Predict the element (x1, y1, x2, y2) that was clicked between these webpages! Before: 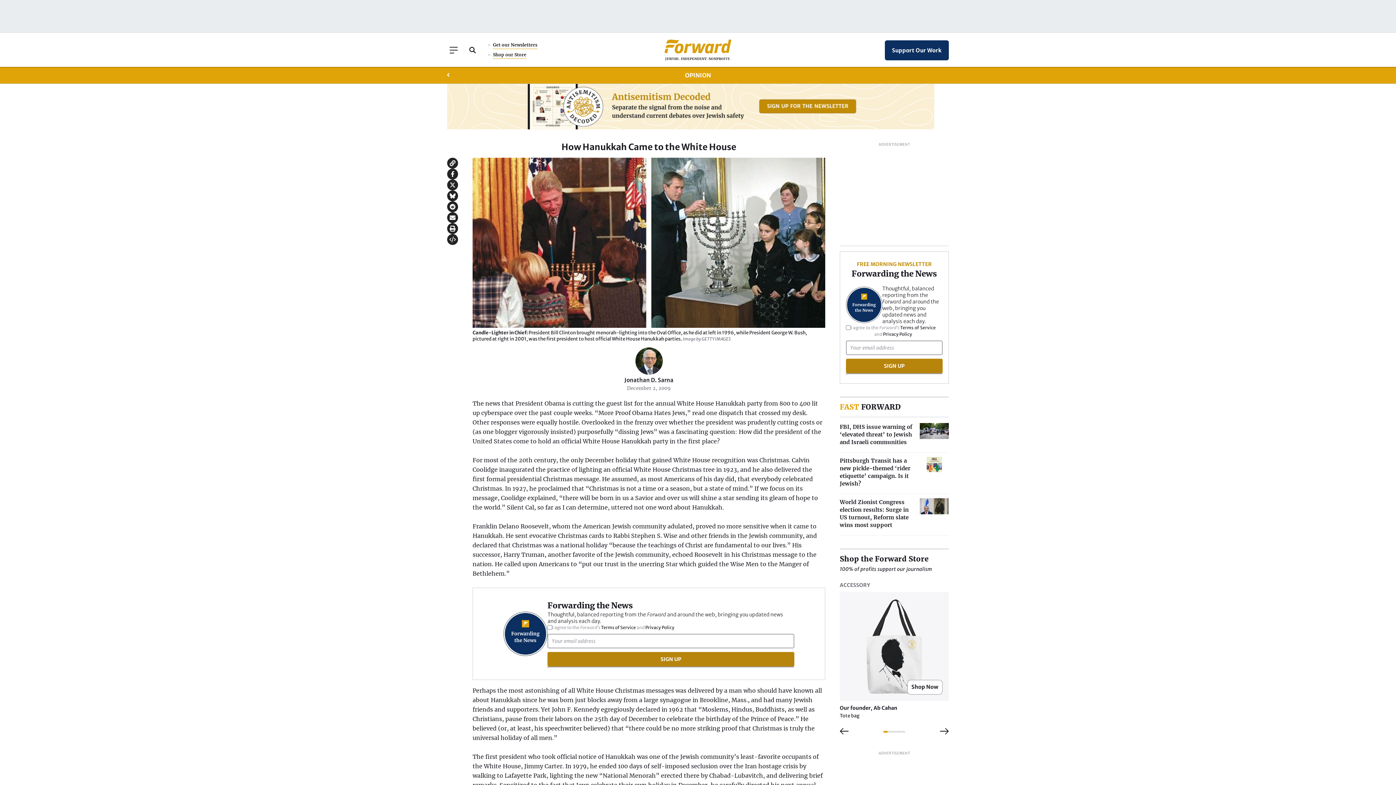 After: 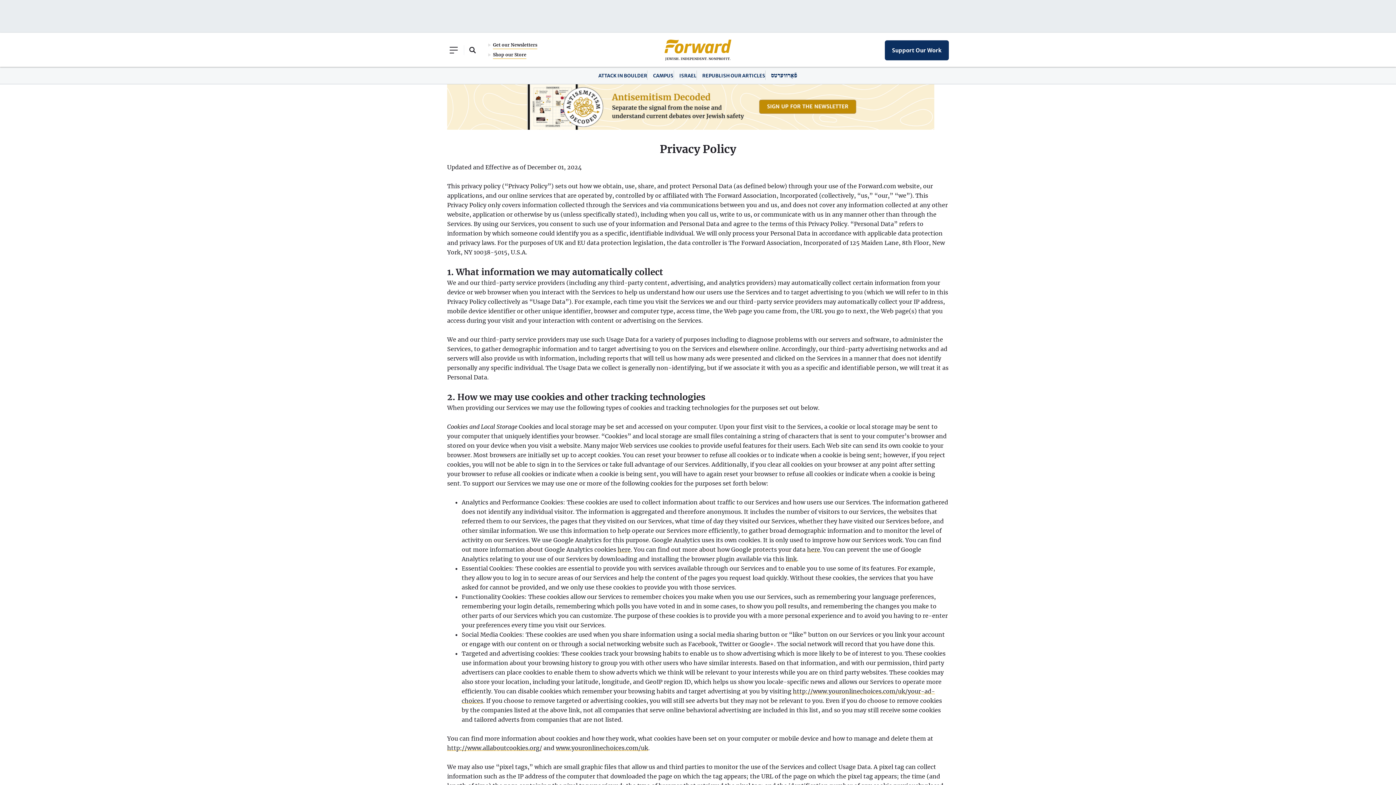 Action: bbox: (883, 331, 912, 337) label: Privacy Policy